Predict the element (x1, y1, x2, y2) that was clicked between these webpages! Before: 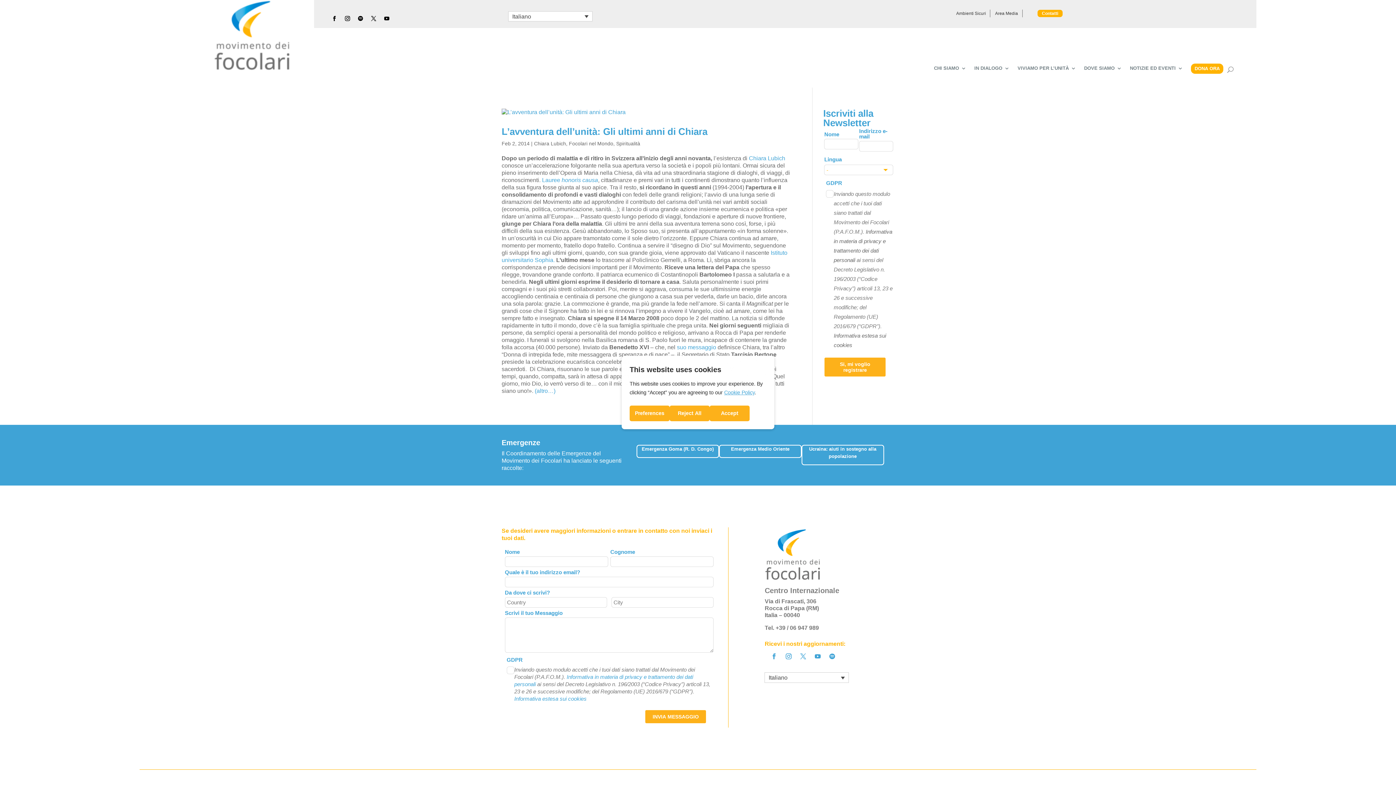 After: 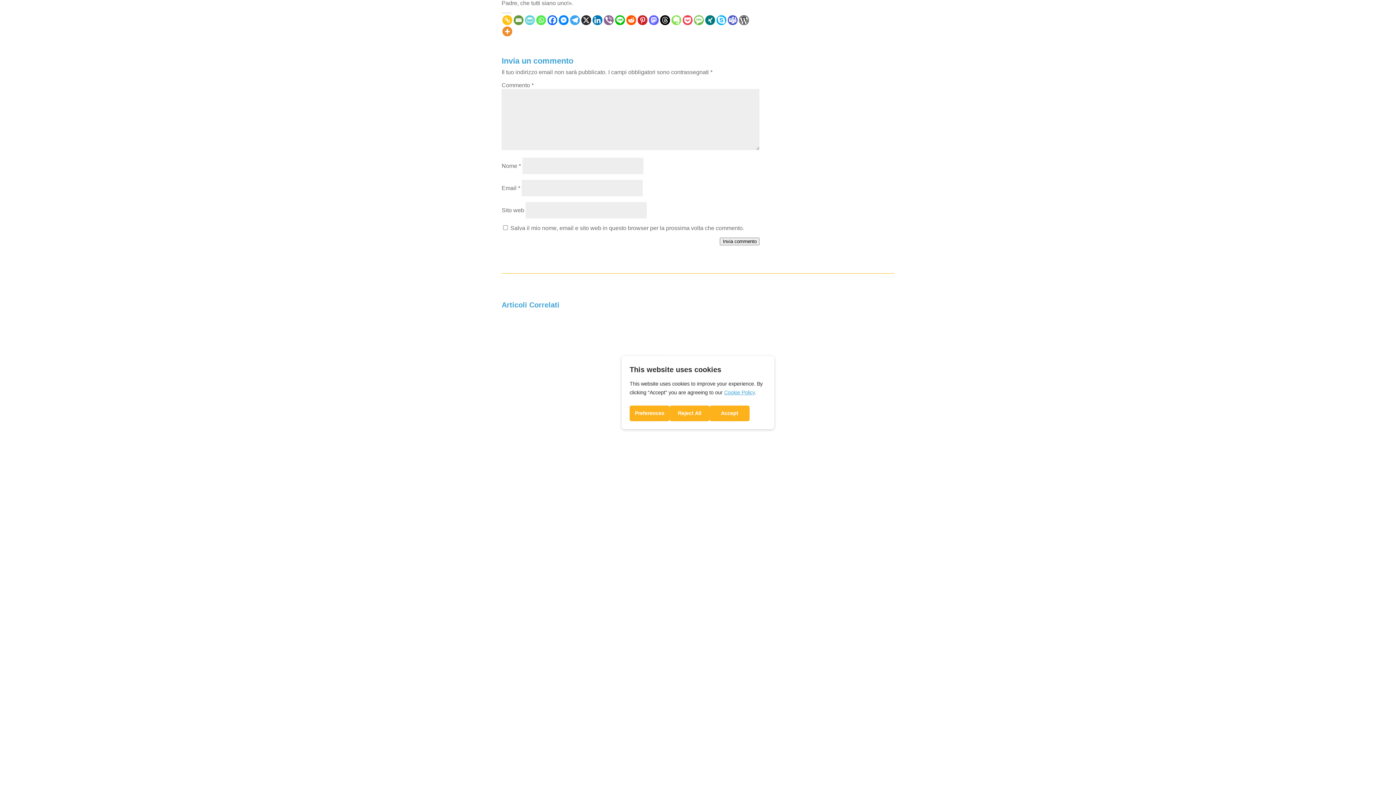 Action: label: (altro…) bbox: (534, 388, 555, 394)